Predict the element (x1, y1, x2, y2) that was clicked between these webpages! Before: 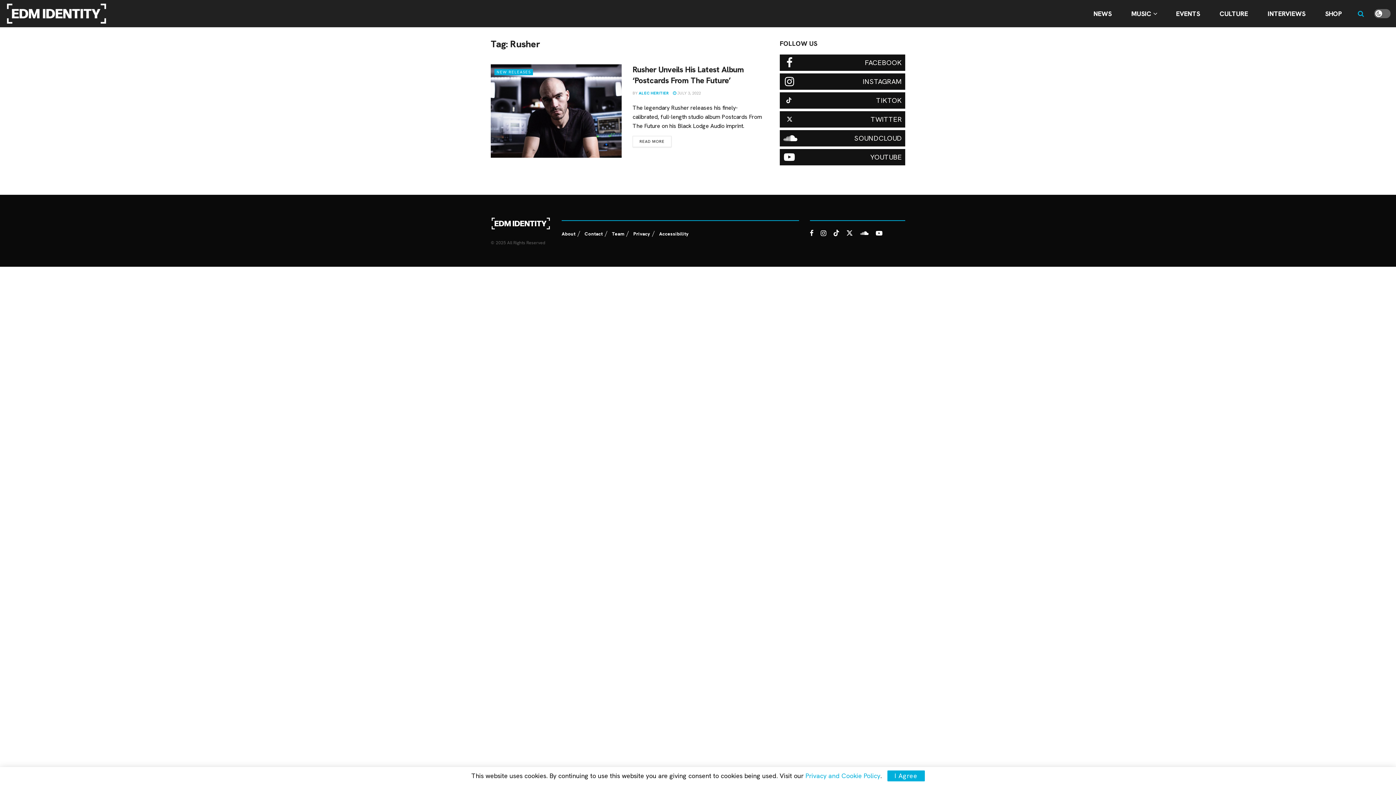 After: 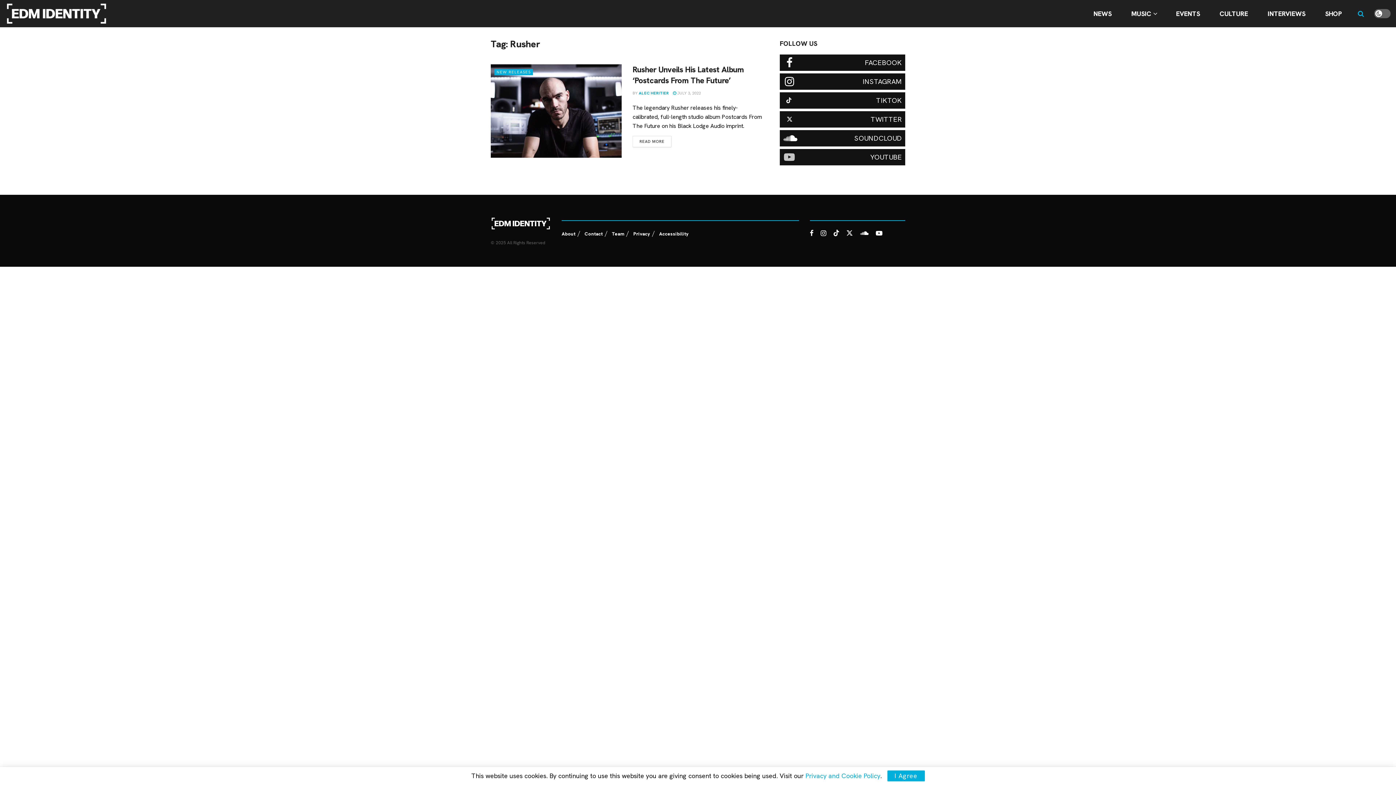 Action: bbox: (780, 149, 905, 165) label: Find us on Youtube